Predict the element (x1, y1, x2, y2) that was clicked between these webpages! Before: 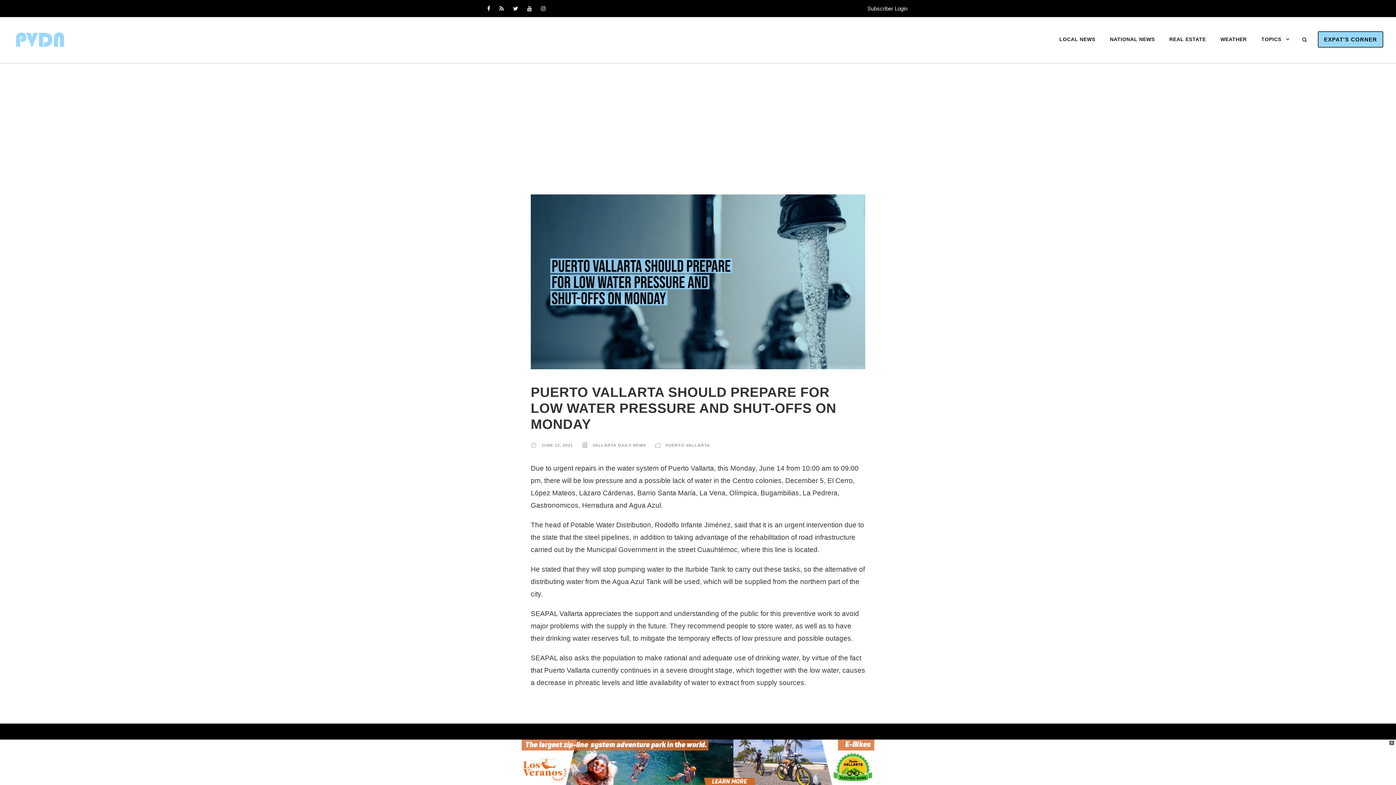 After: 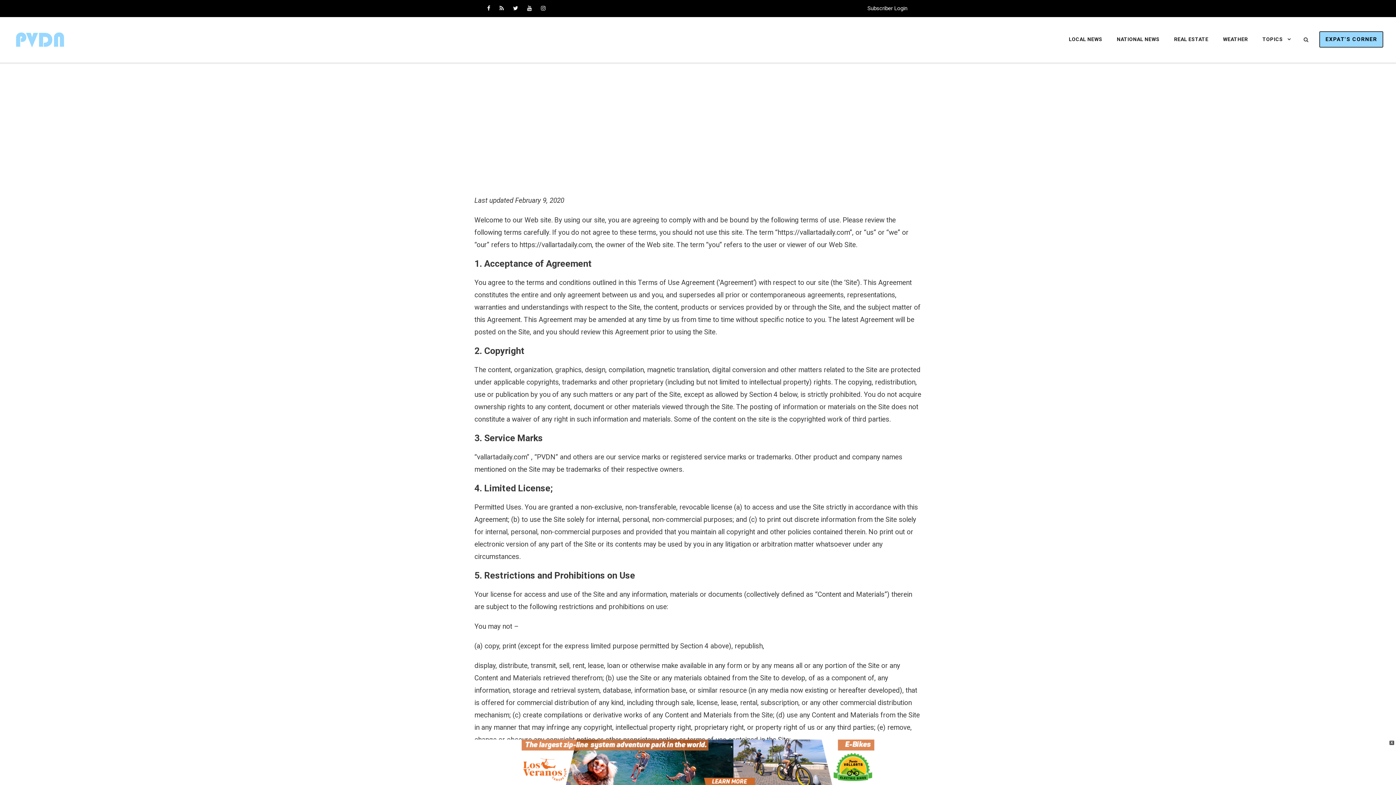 Action: label: TERMS OF USE bbox: (670, 739, 717, 745)